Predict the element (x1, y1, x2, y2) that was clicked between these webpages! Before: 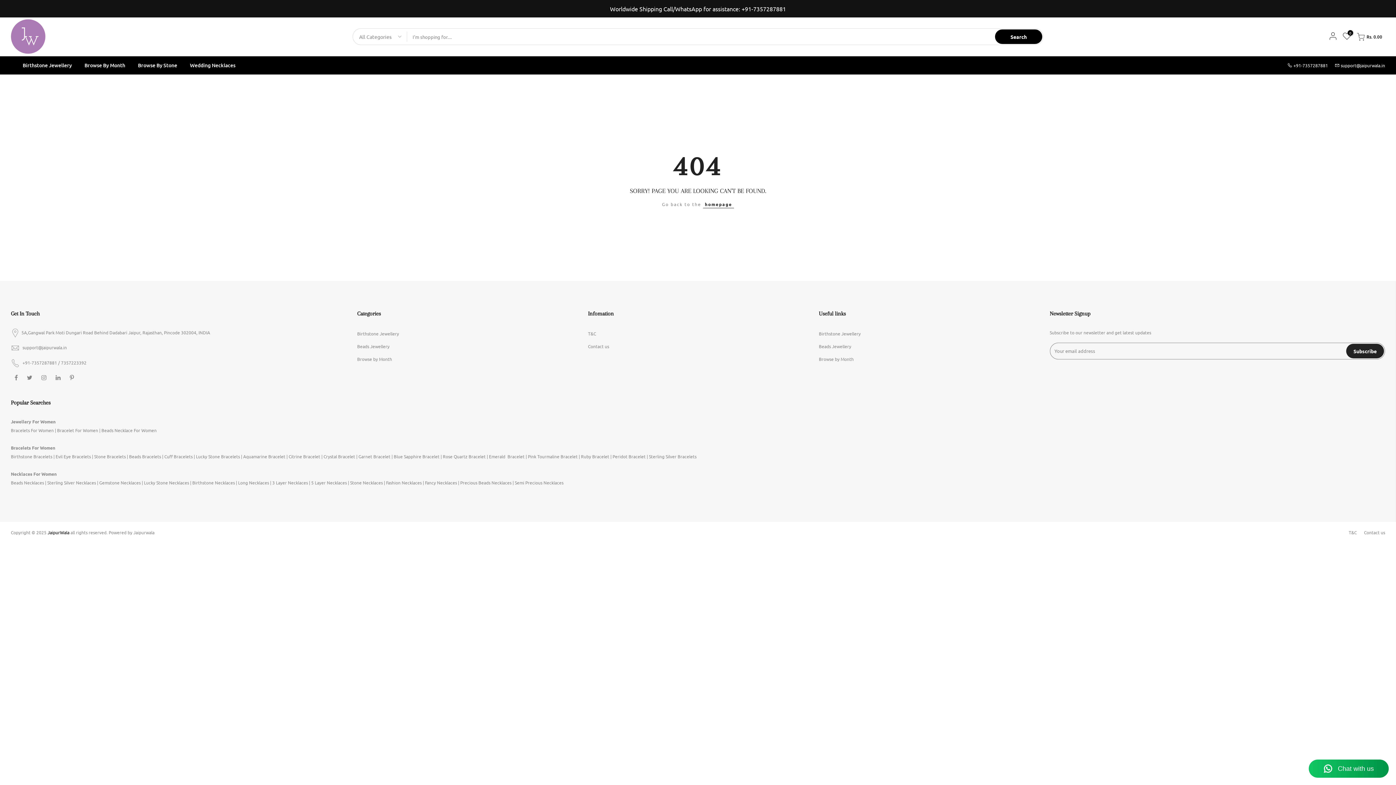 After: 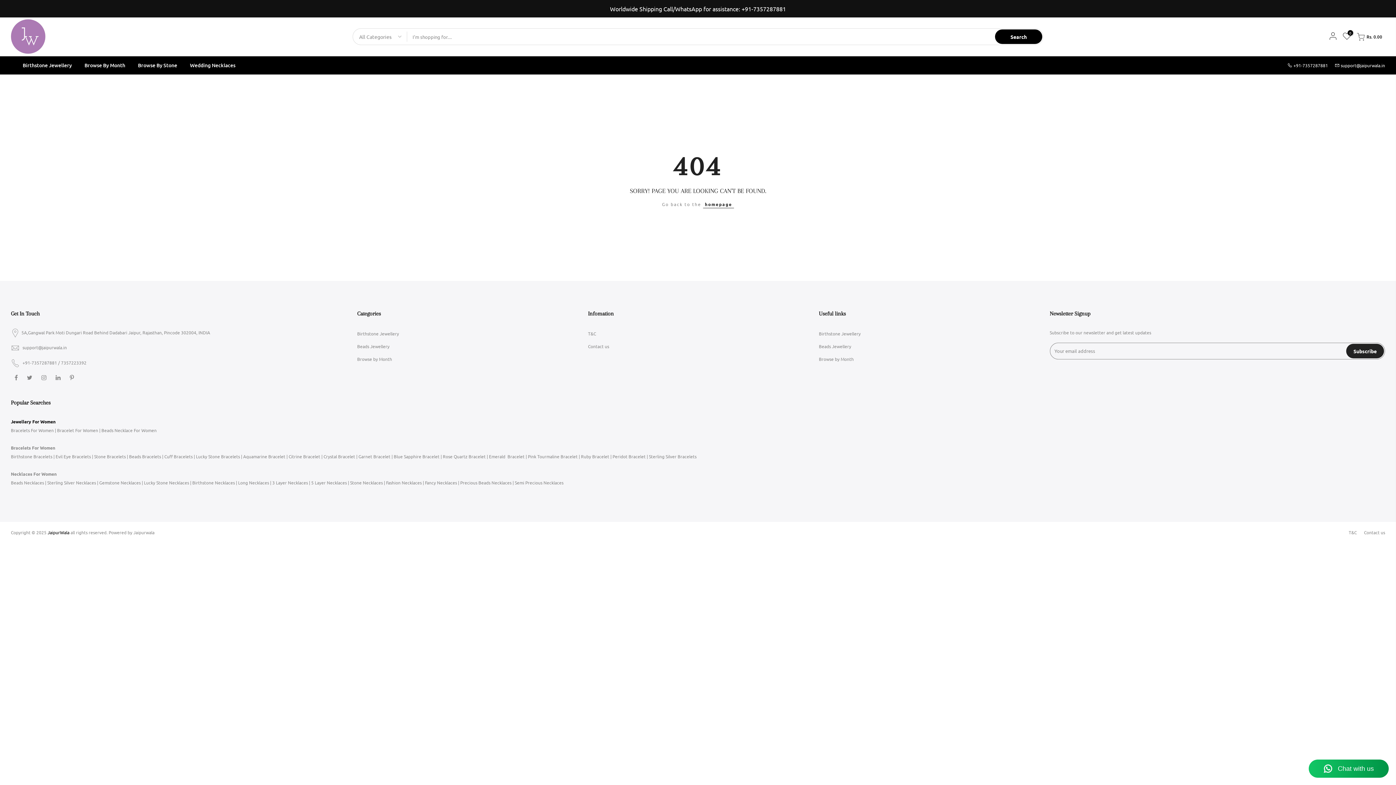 Action: label: Jewellery For Women bbox: (10, 419, 55, 424)